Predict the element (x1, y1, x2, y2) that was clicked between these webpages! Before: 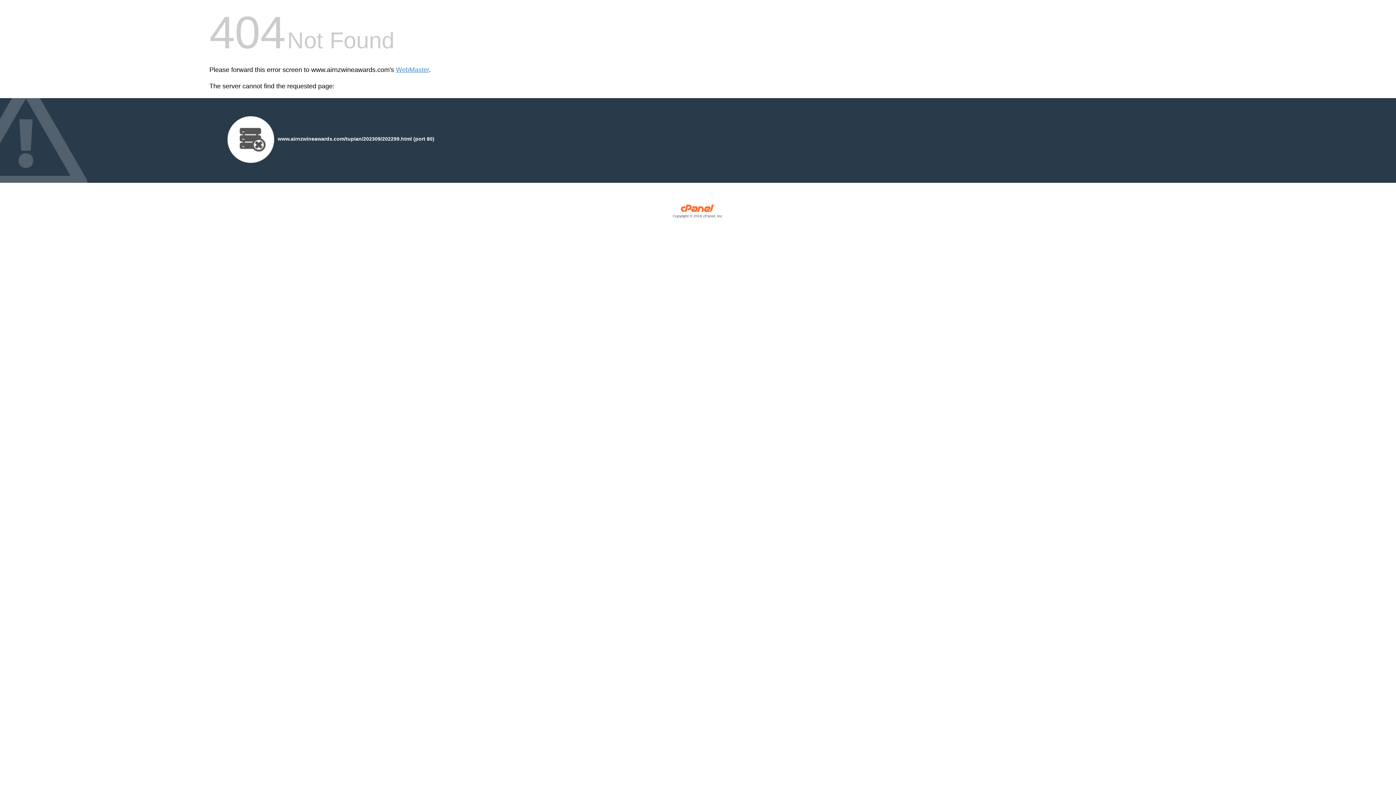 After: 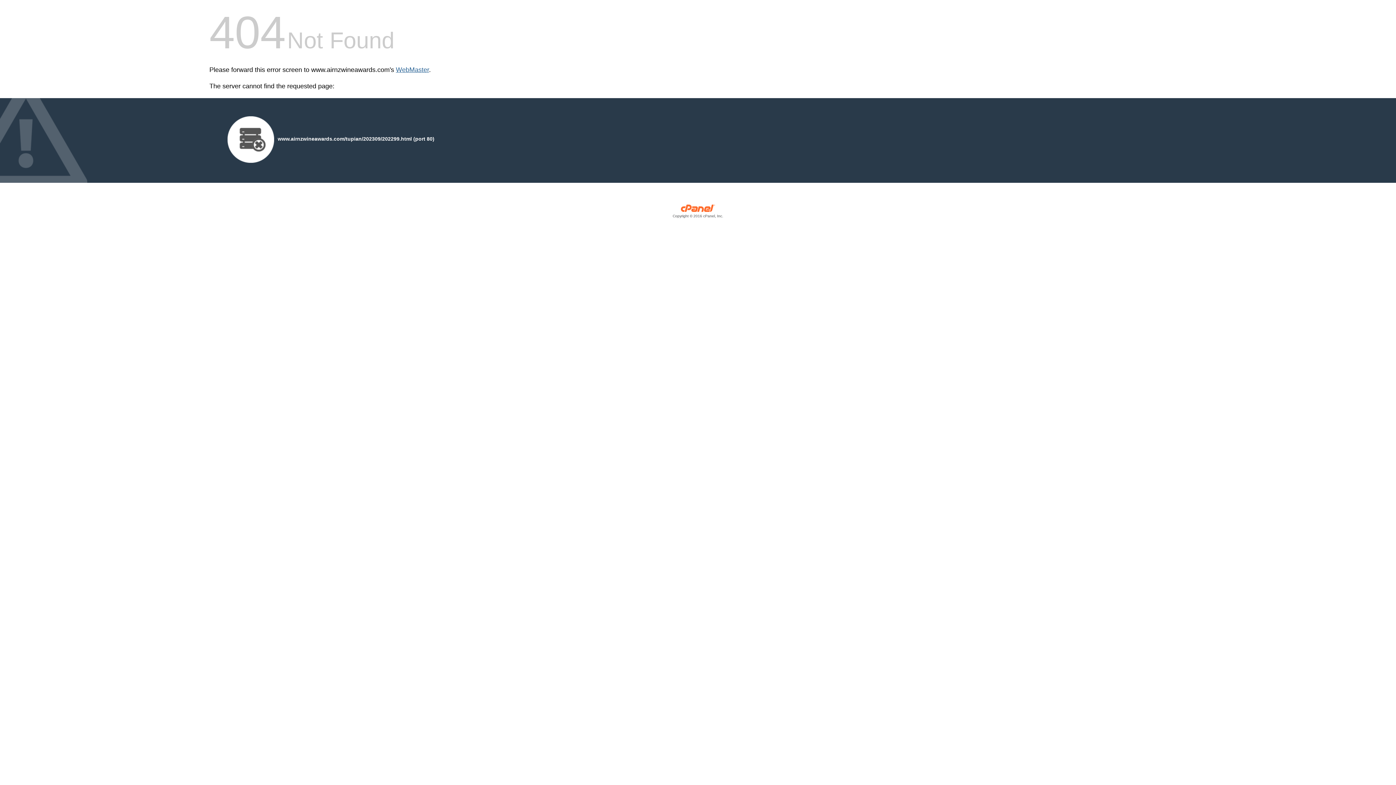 Action: bbox: (396, 66, 429, 73) label: WebMaster